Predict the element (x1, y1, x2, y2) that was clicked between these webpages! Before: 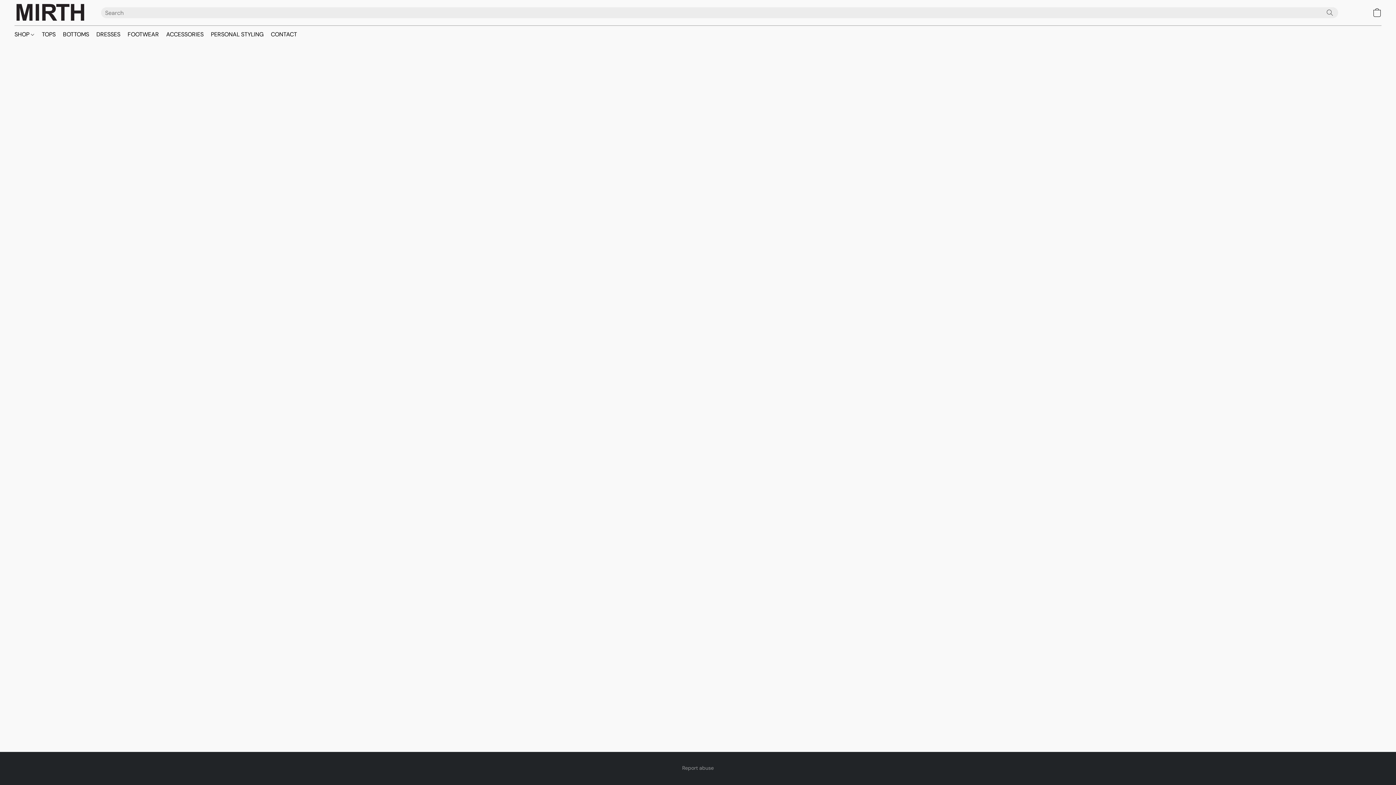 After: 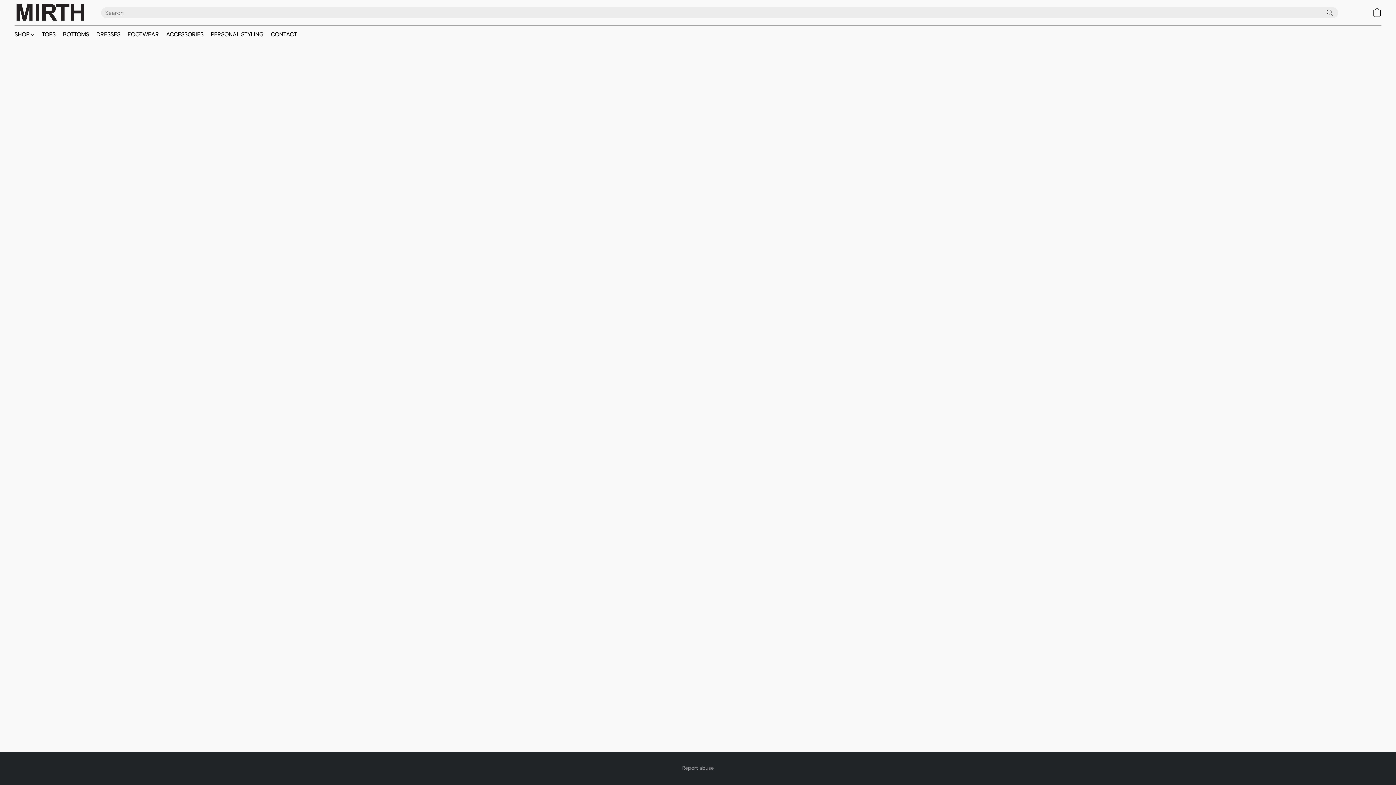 Action: bbox: (59, 27, 92, 41) label: BOTTOMS